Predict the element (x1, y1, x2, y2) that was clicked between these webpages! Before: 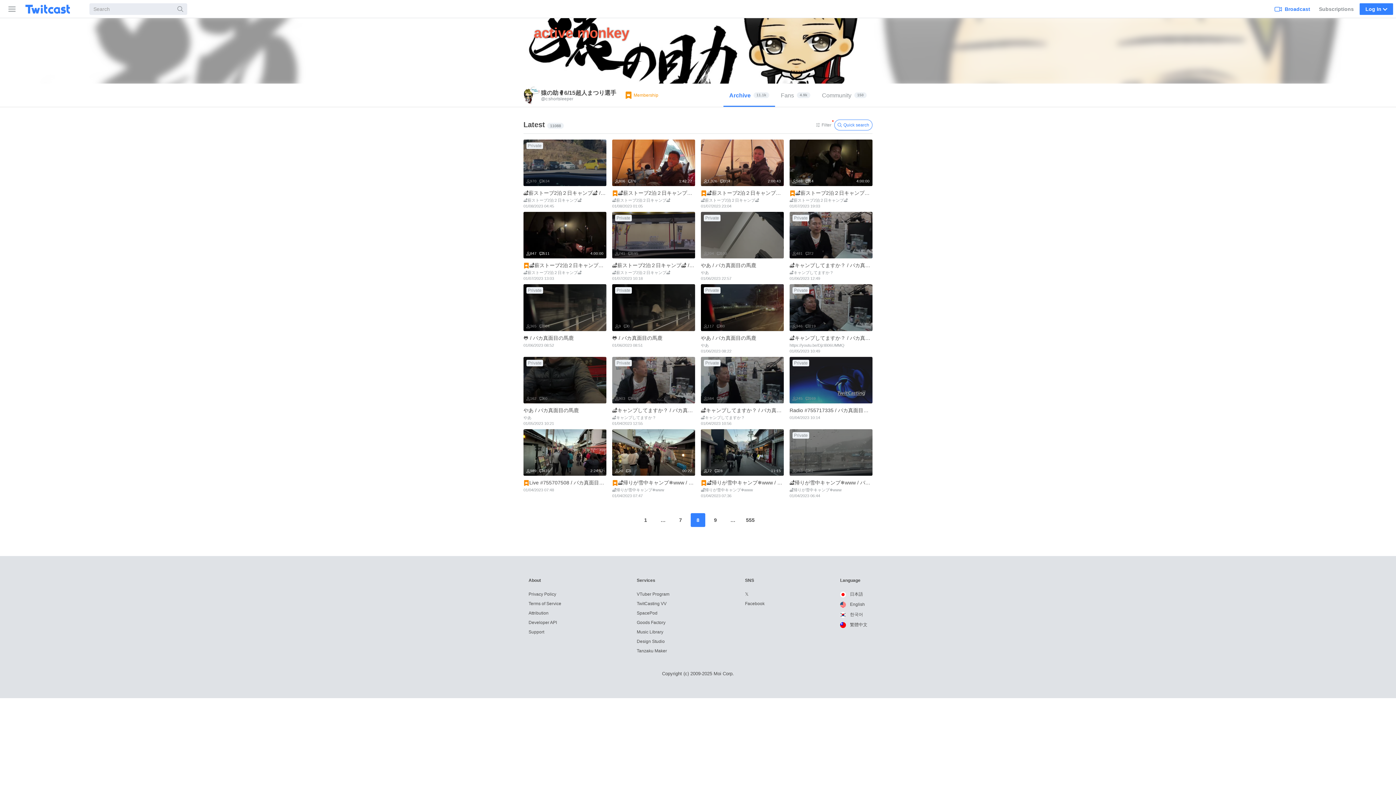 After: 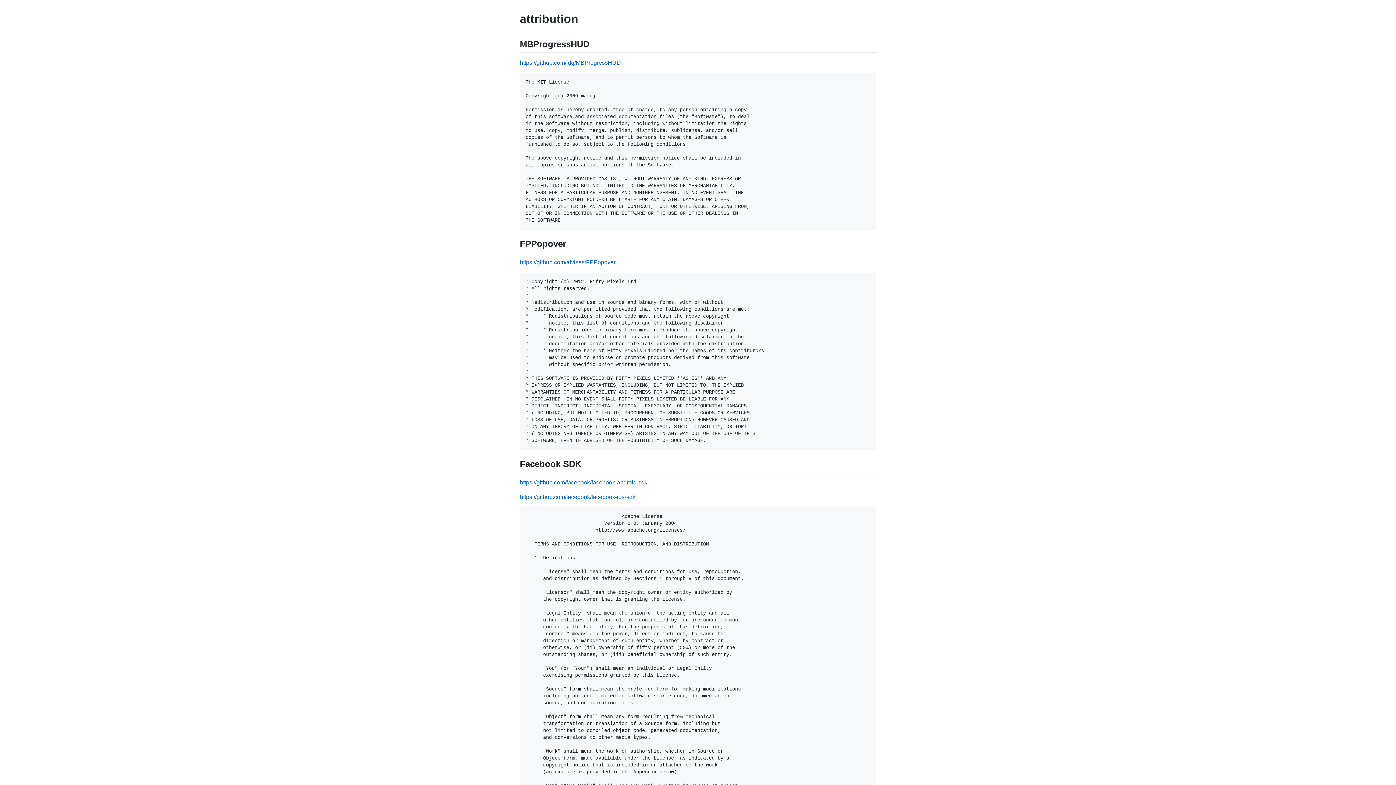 Action: bbox: (528, 610, 548, 616) label: Attribution